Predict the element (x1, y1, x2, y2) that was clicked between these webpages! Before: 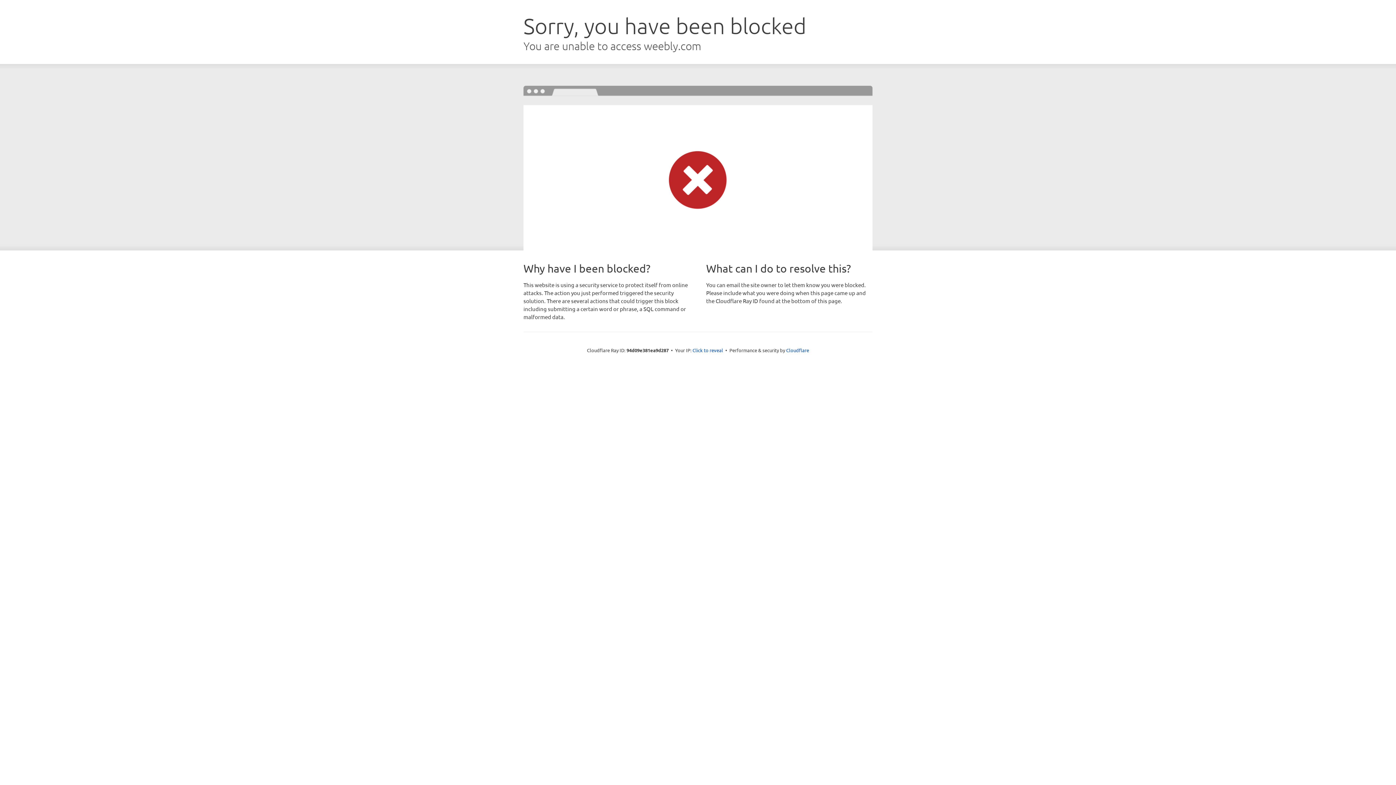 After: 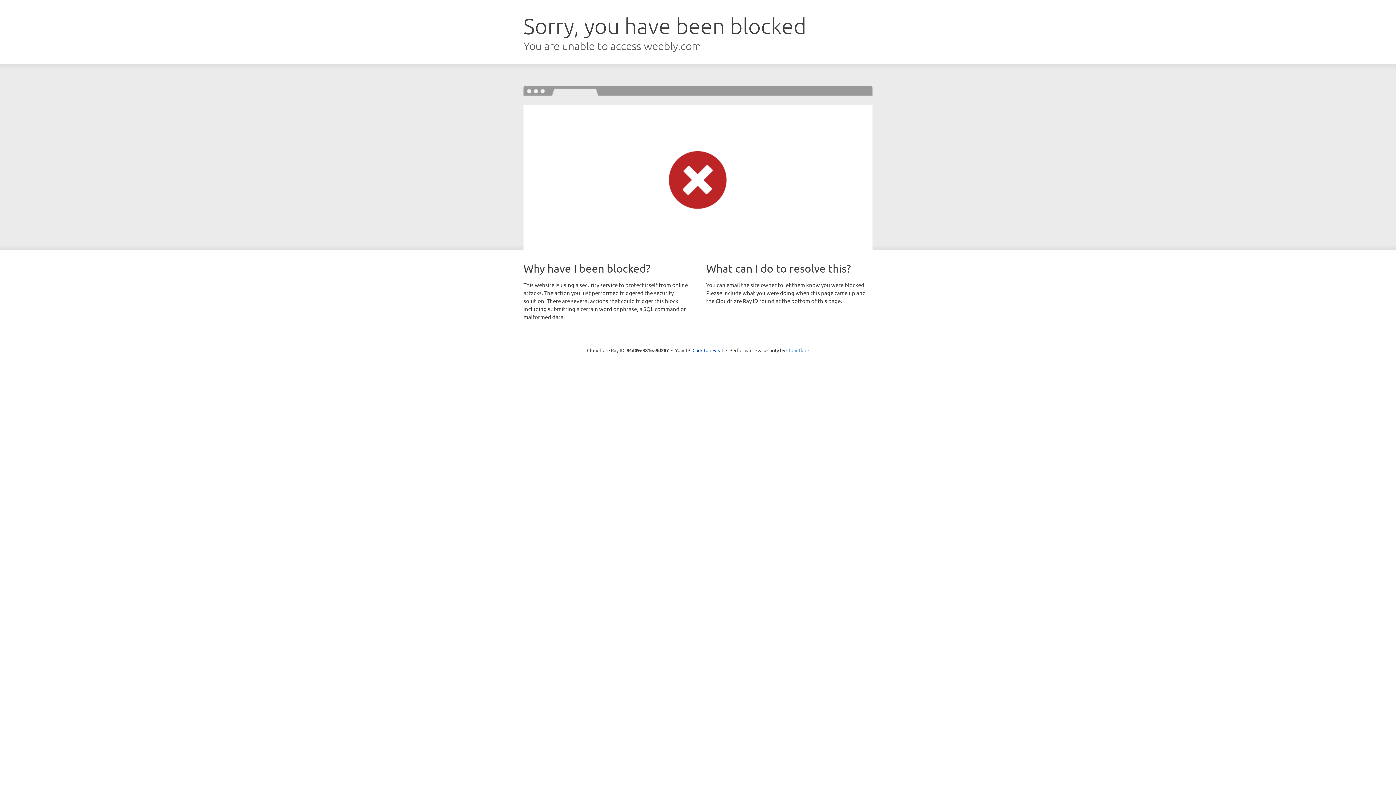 Action: bbox: (786, 347, 809, 353) label: Cloudflare